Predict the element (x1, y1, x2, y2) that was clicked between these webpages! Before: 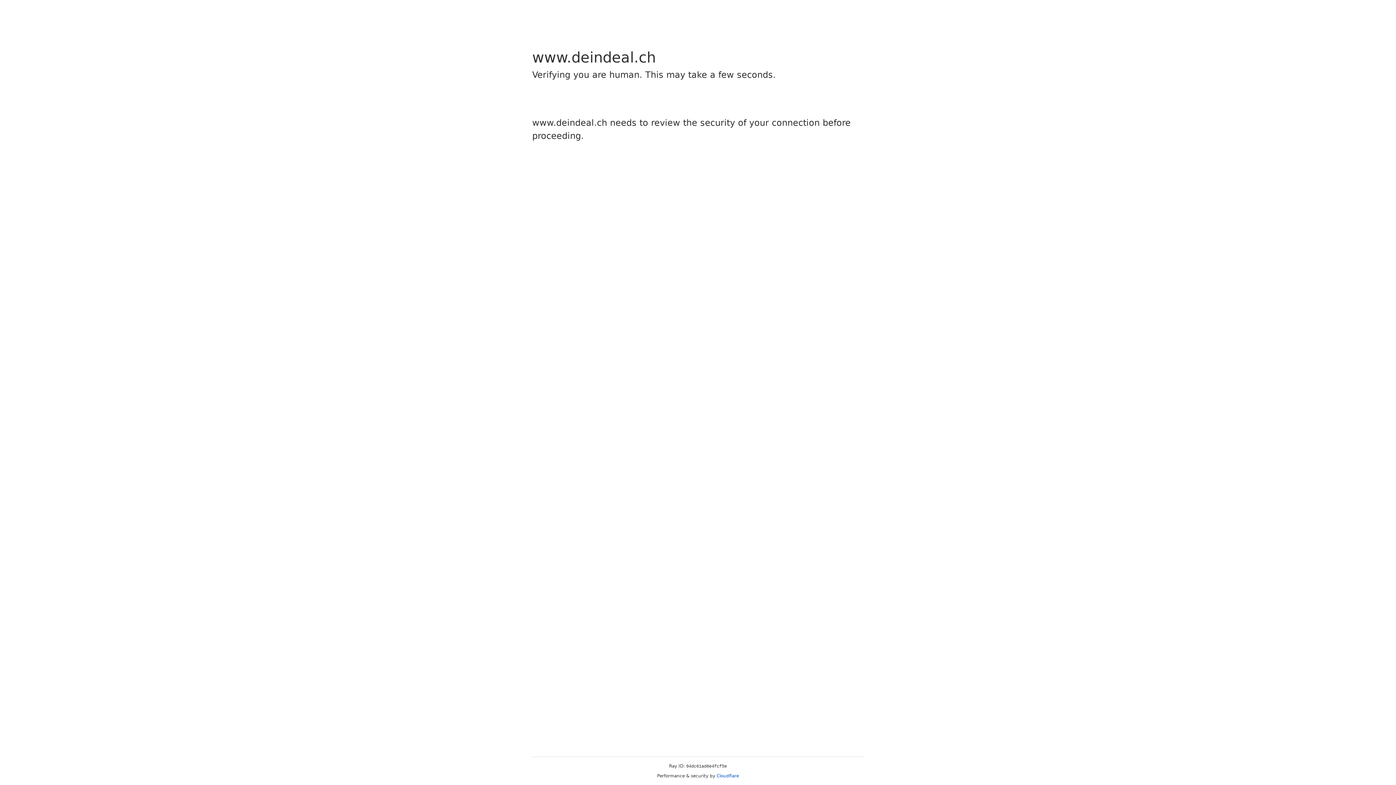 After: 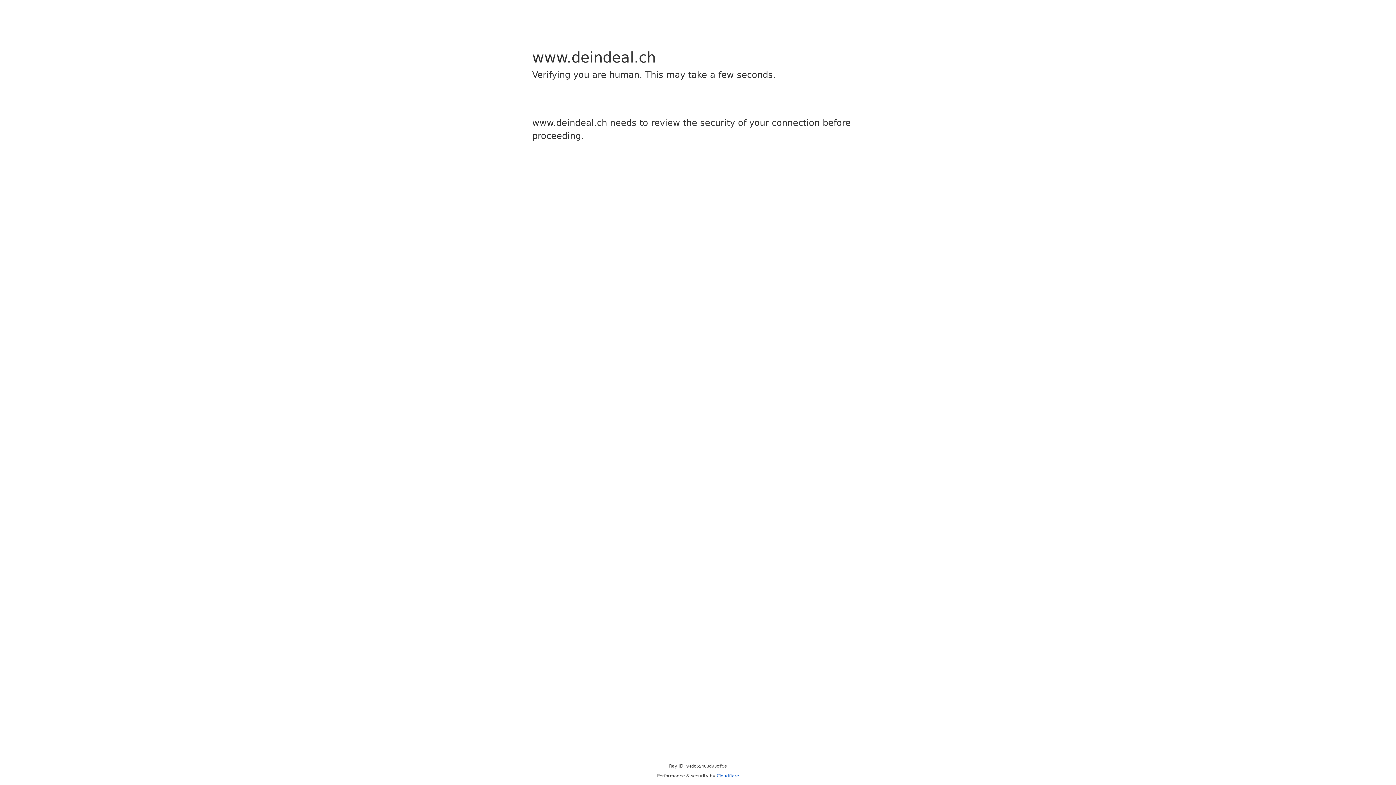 Action: label: Cloudflare bbox: (716, 773, 739, 778)